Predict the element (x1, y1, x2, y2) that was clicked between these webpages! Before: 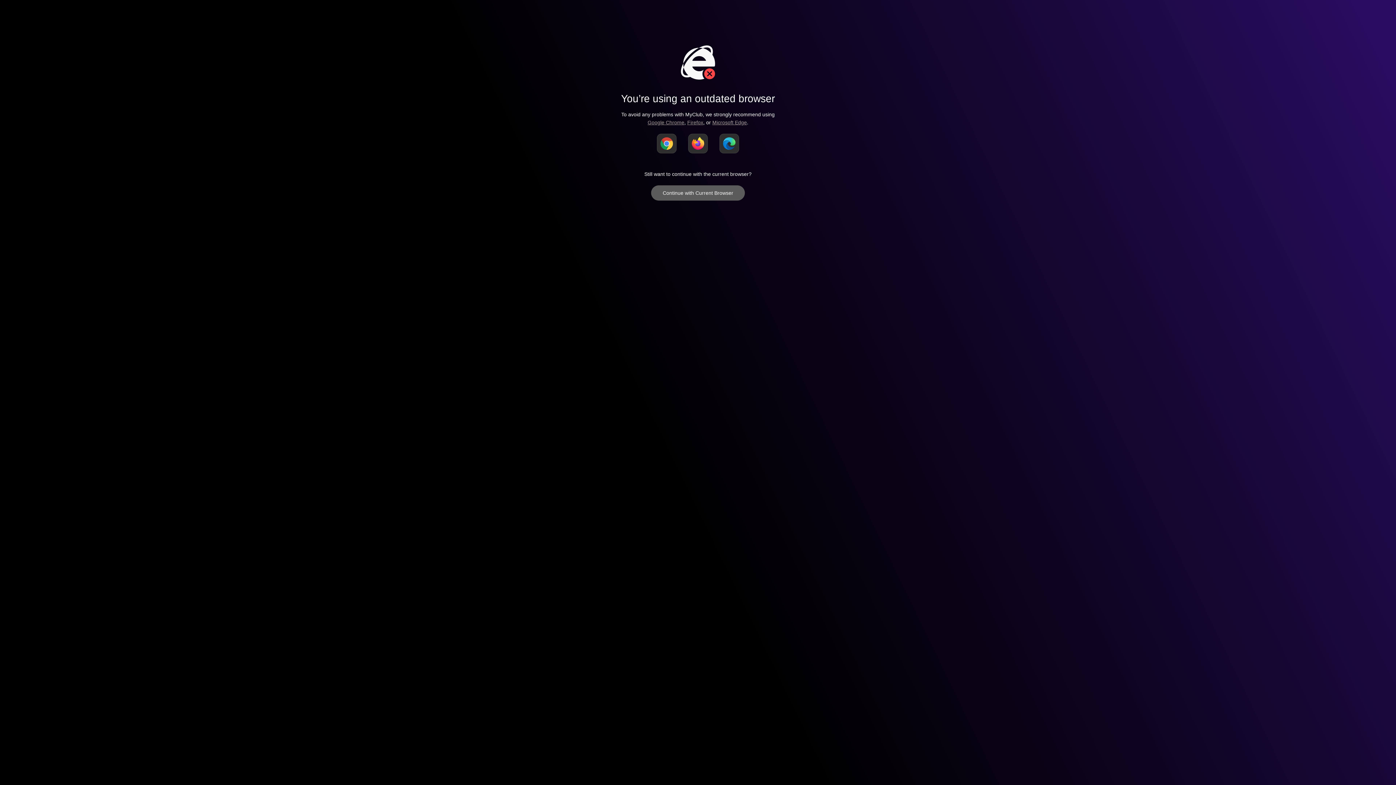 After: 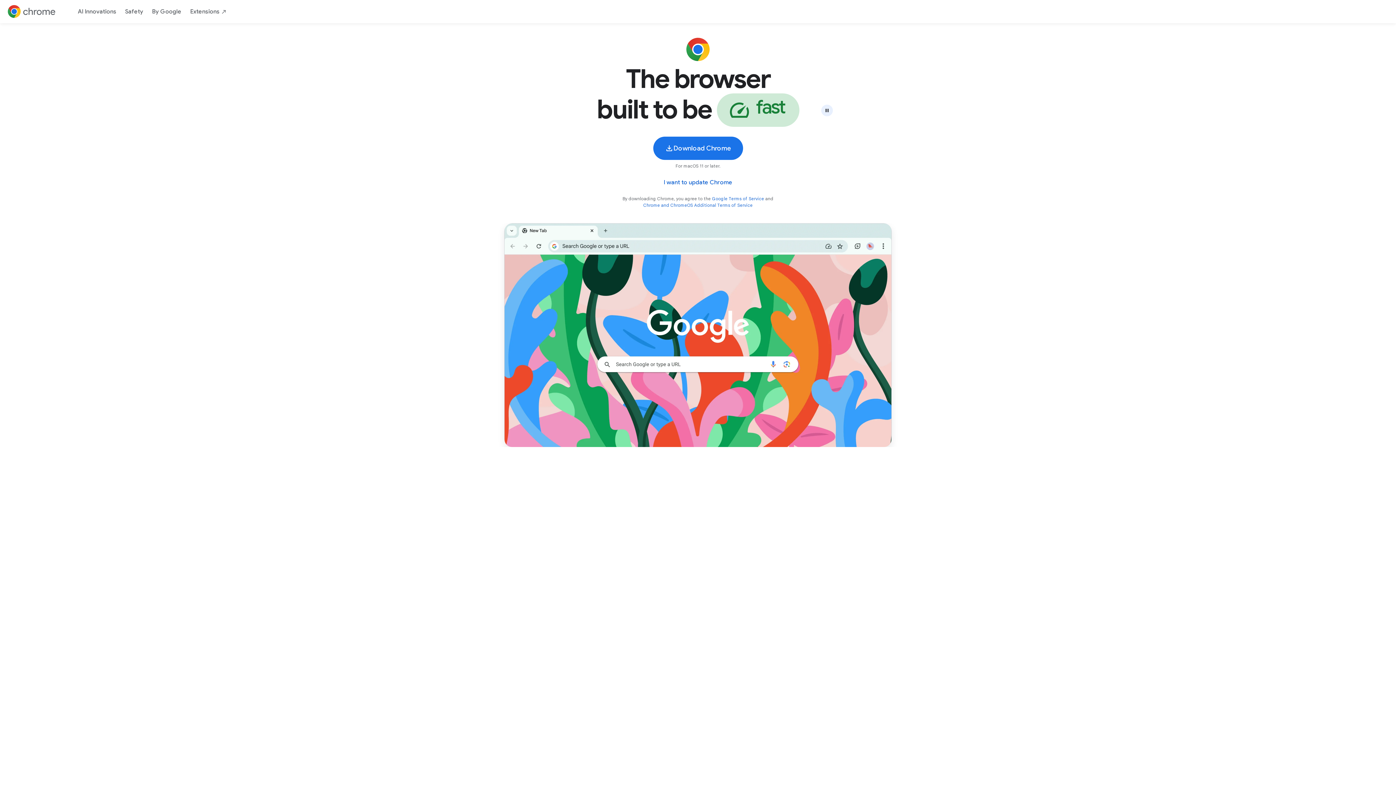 Action: label: Google Chrome bbox: (647, 119, 684, 125)